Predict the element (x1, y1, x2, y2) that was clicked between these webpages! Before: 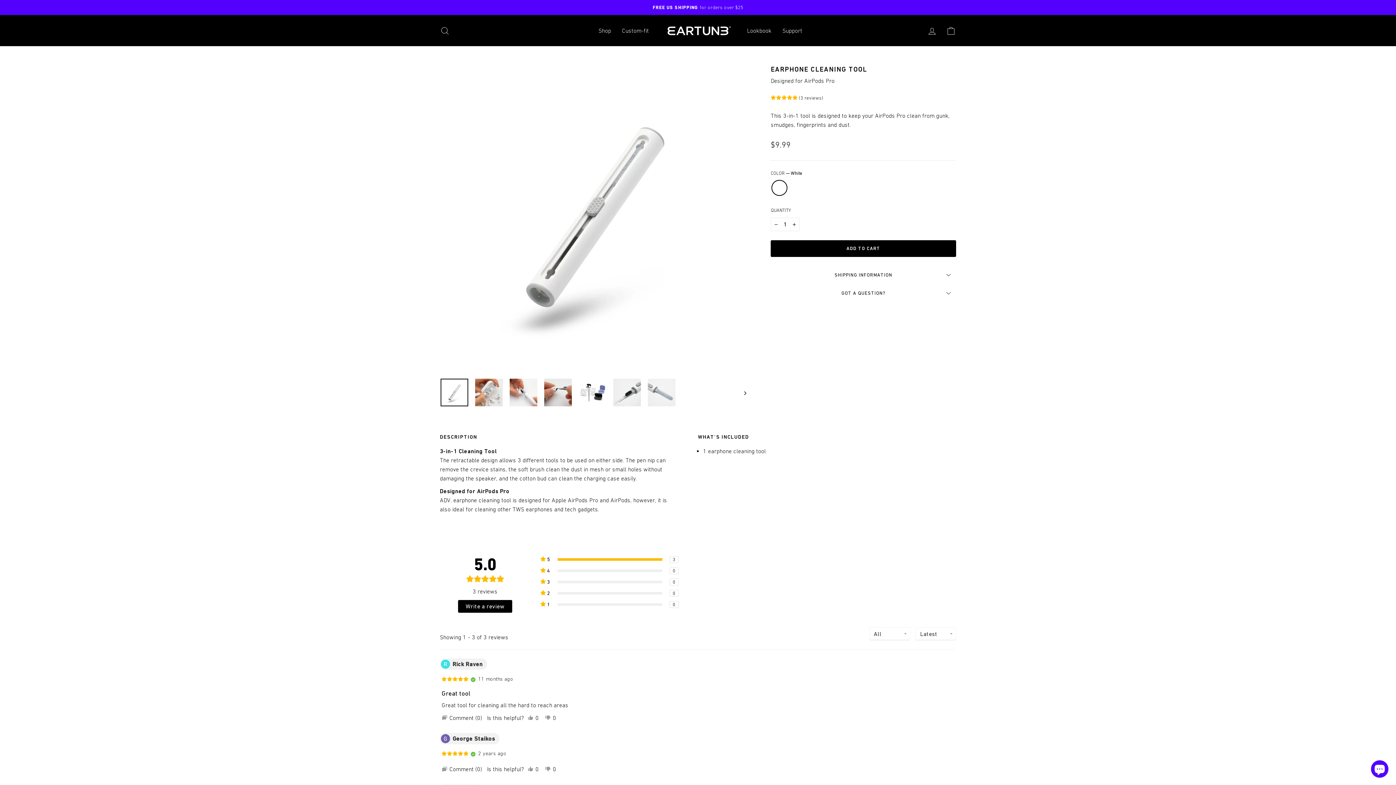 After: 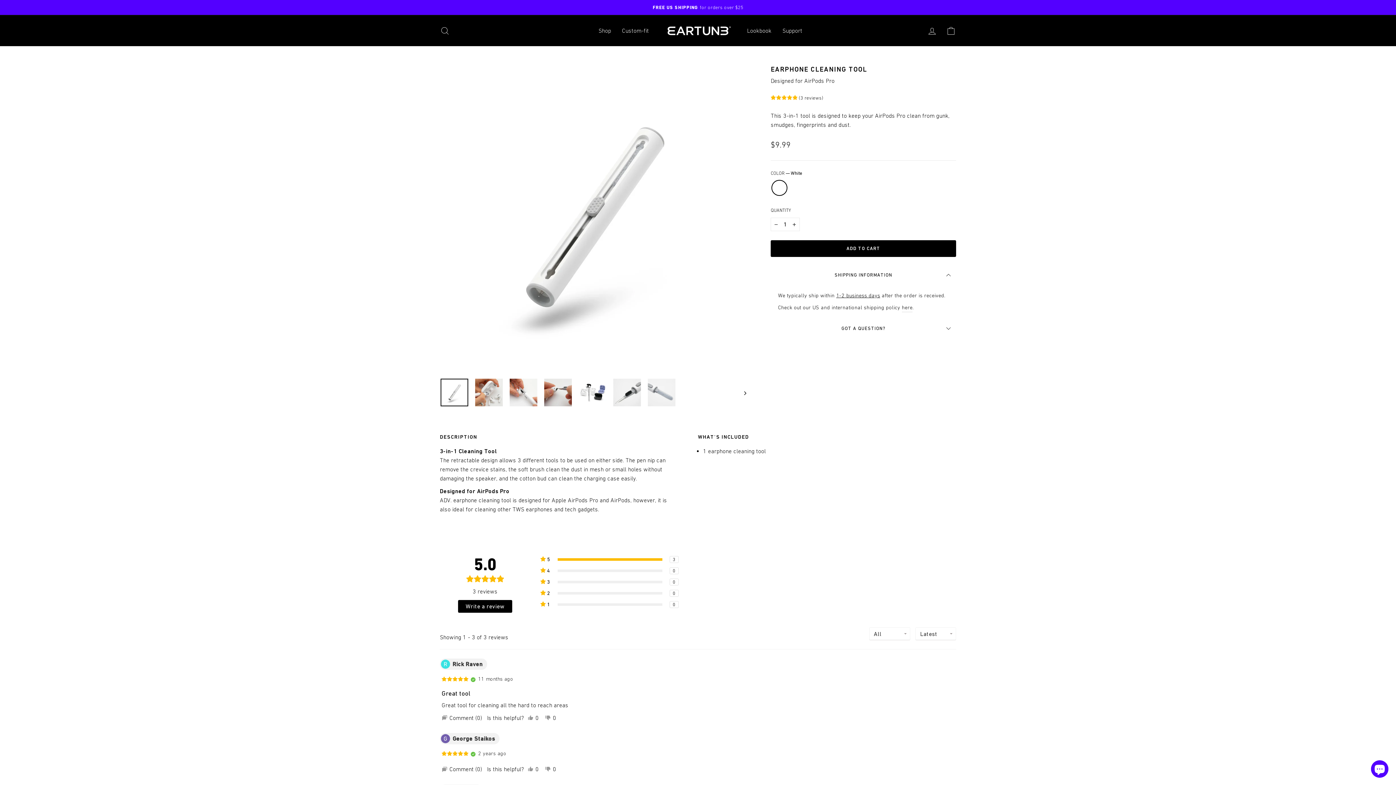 Action: bbox: (770, 266, 956, 284) label: SHIPPING INFORMATION